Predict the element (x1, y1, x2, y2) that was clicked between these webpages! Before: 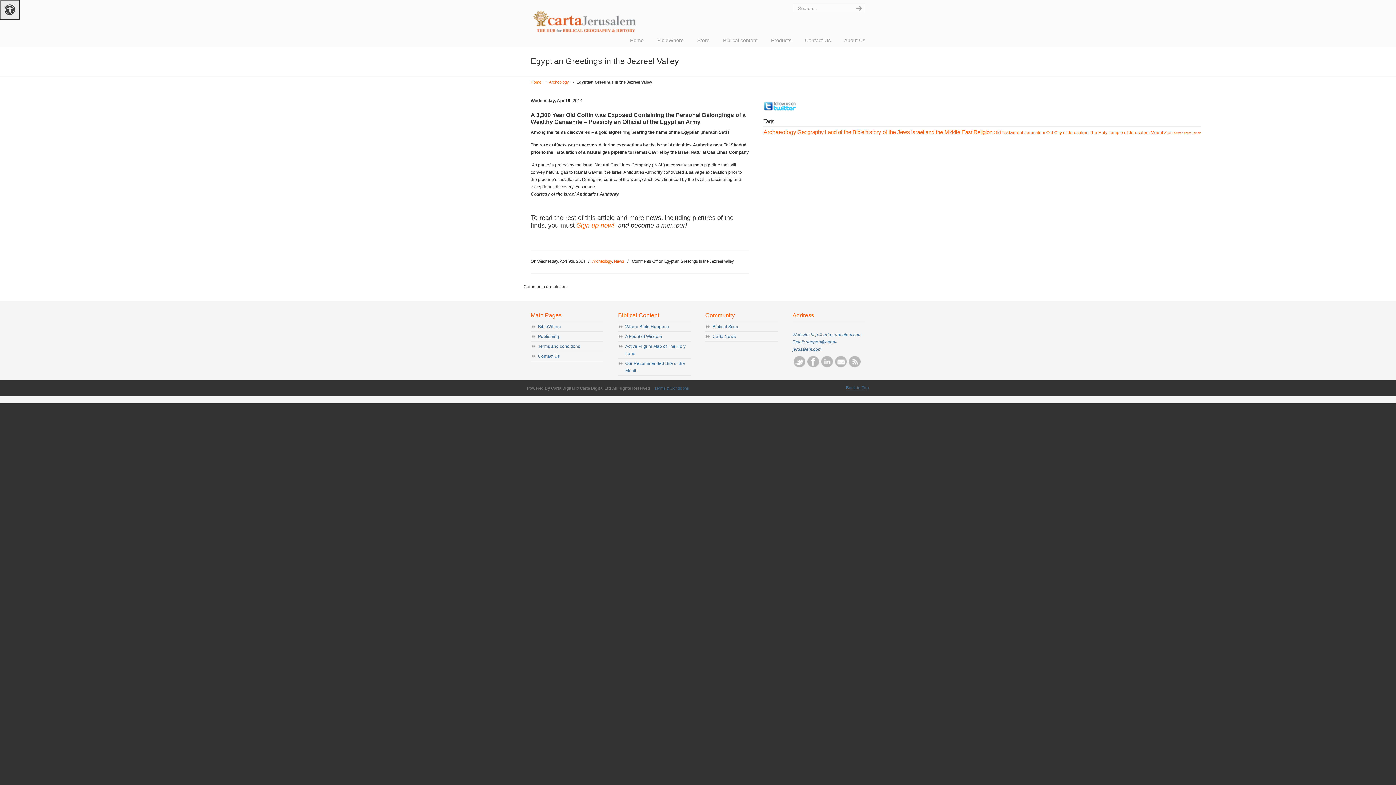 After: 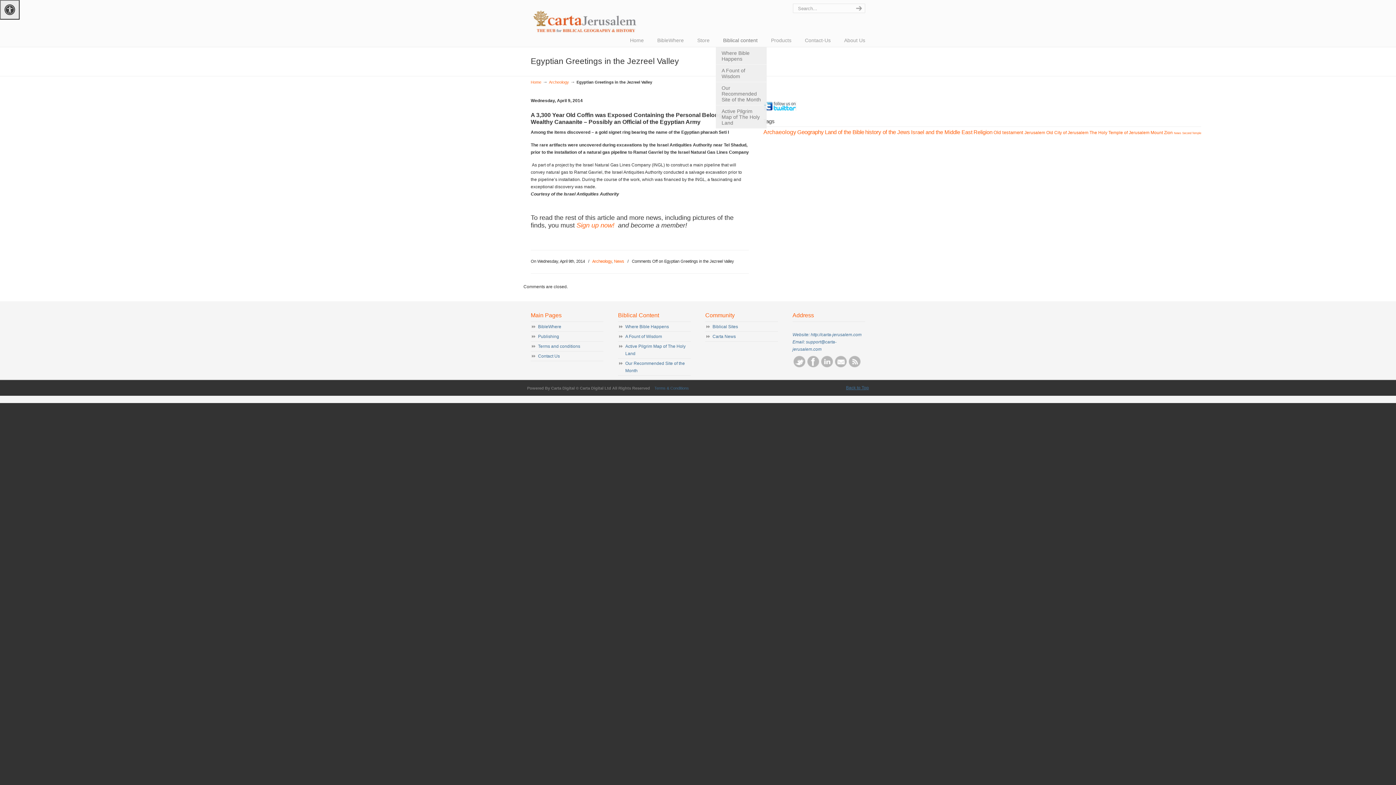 Action: bbox: (716, 32, 765, 48) label: Biblical content